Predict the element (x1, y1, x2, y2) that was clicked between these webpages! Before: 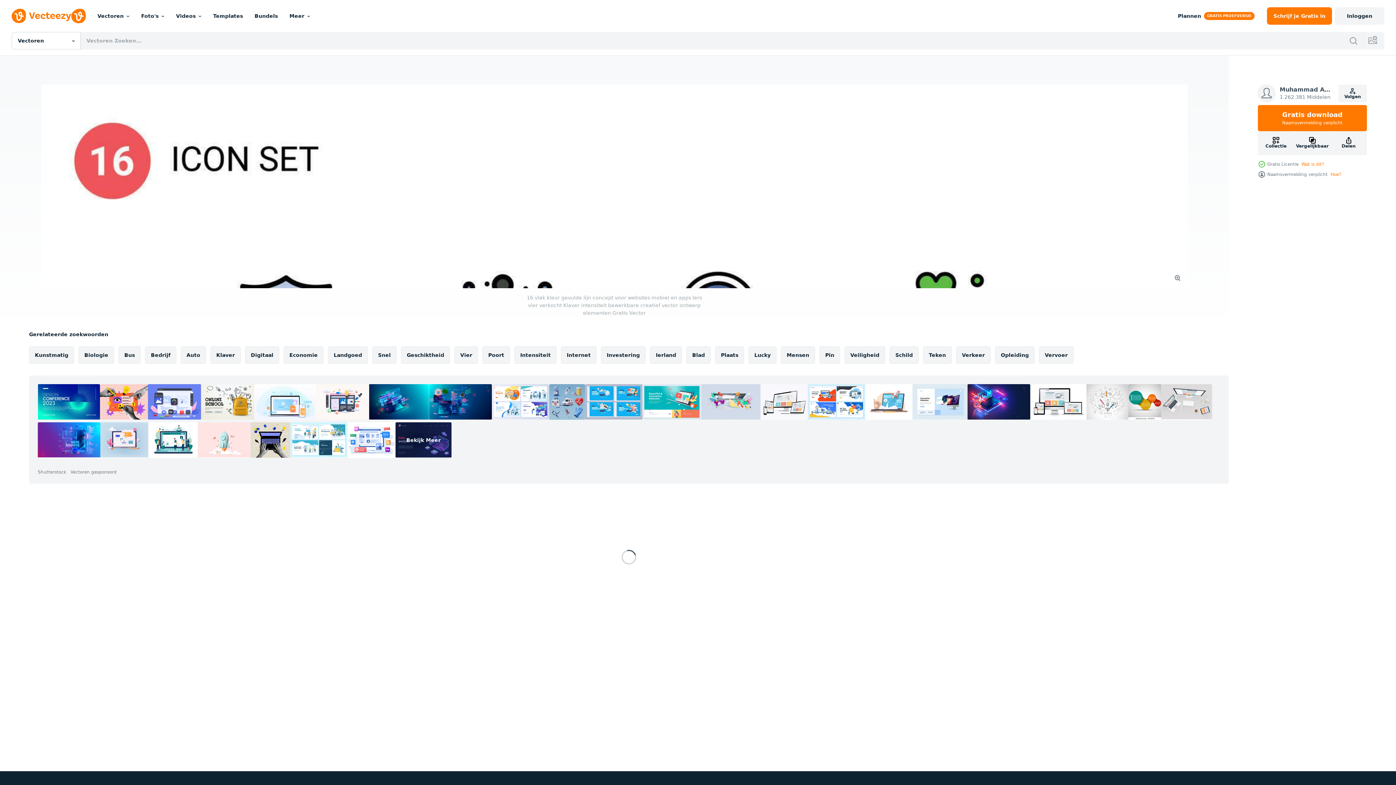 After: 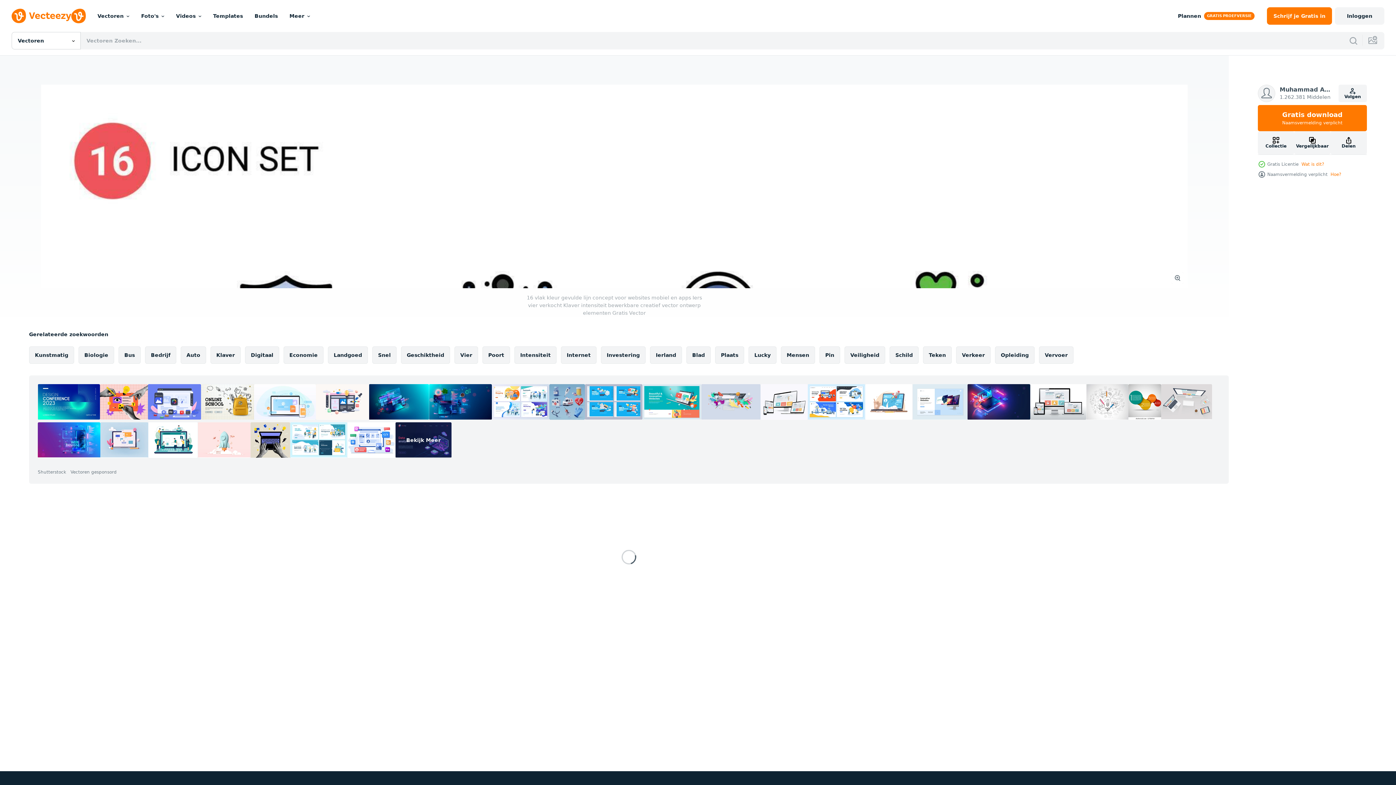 Action: bbox: (1030, 384, 1086, 420)